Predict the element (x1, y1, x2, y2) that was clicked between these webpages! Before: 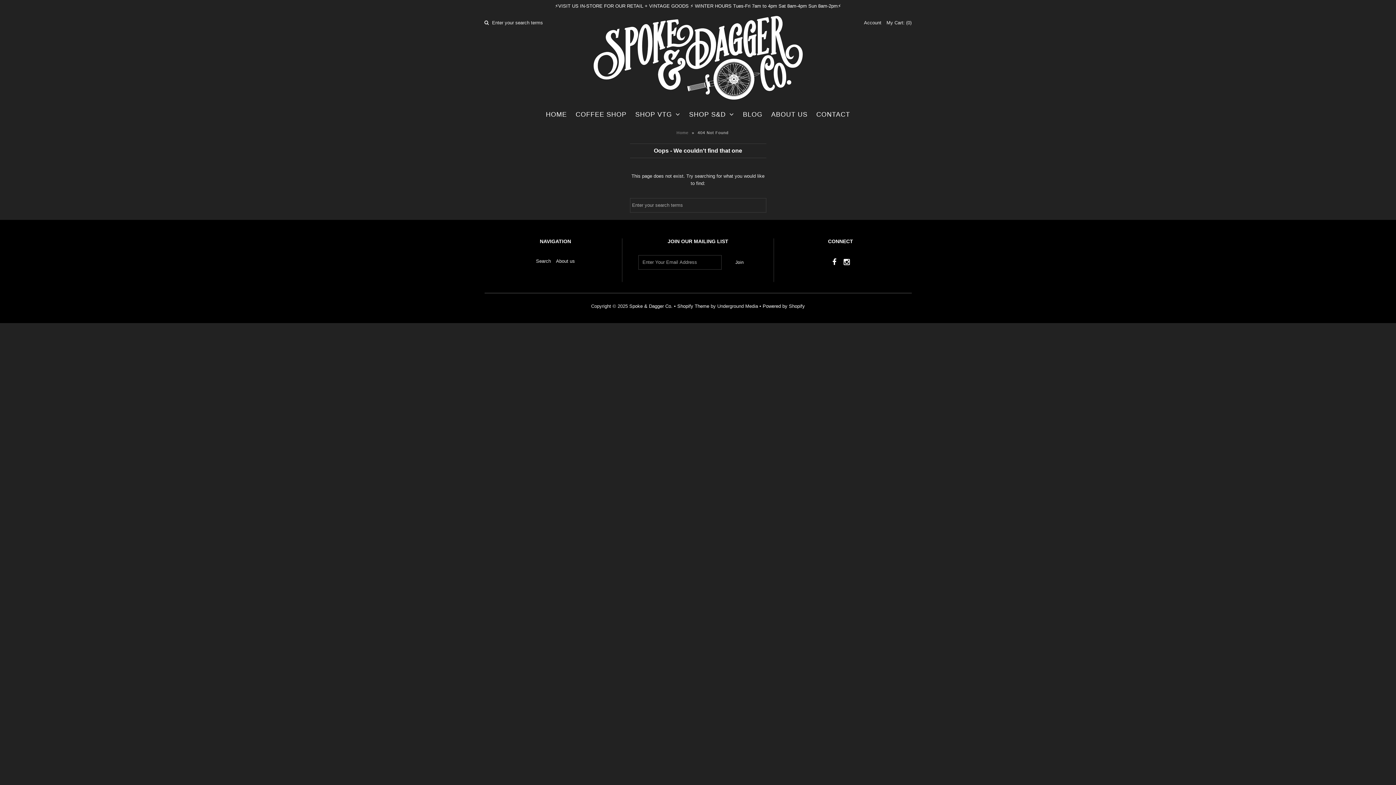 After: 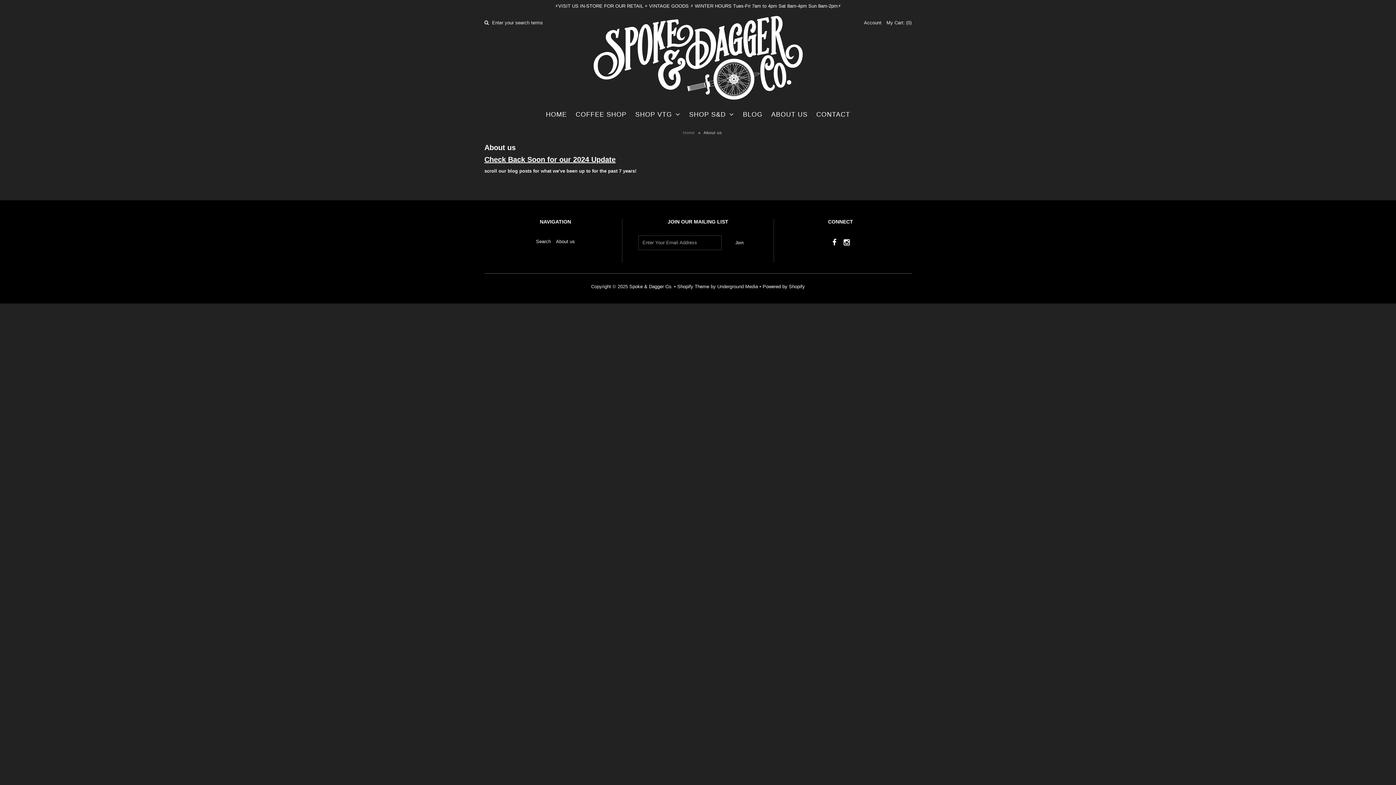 Action: bbox: (767, 107, 811, 121) label: ABOUT US